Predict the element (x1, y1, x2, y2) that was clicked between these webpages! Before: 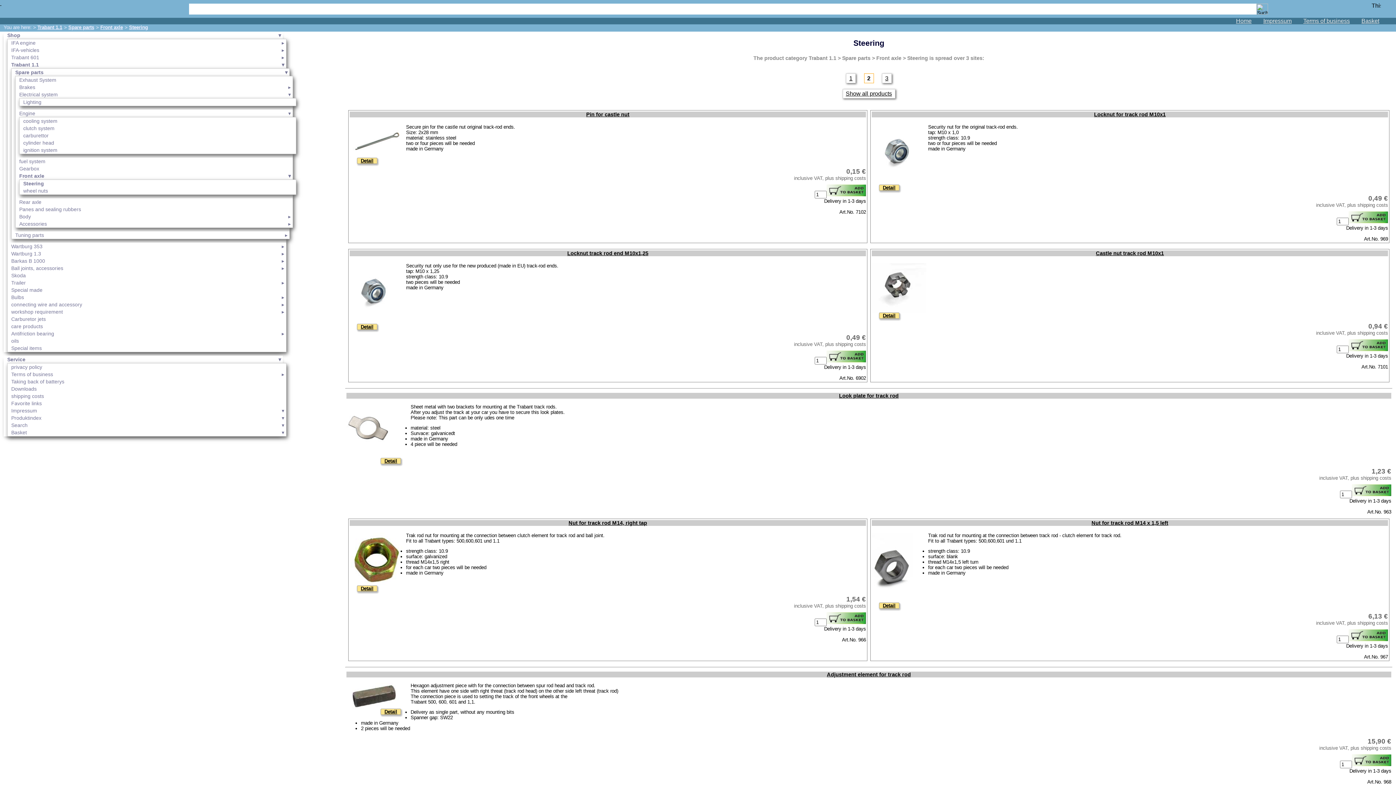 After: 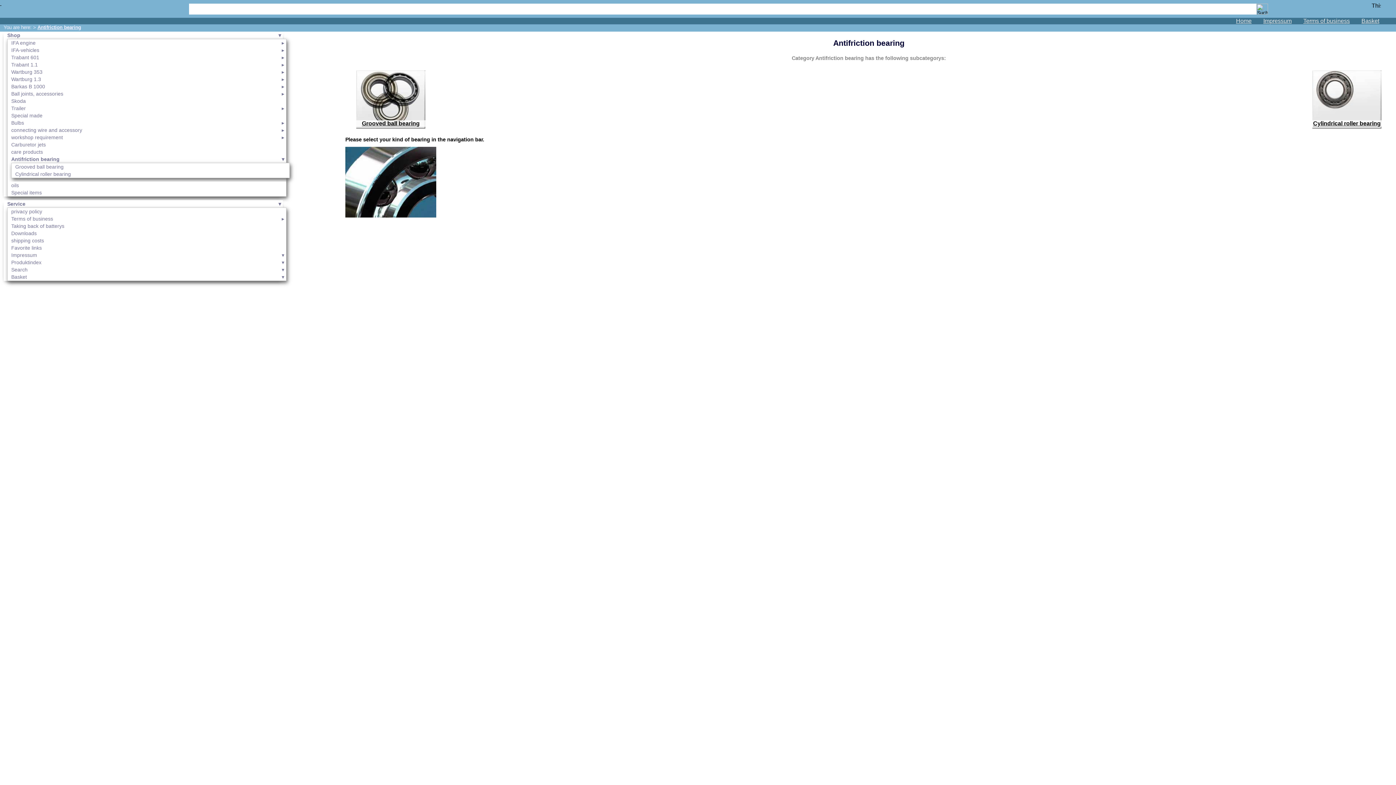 Action: bbox: (7, 330, 286, 337) label: Antifriction bearing